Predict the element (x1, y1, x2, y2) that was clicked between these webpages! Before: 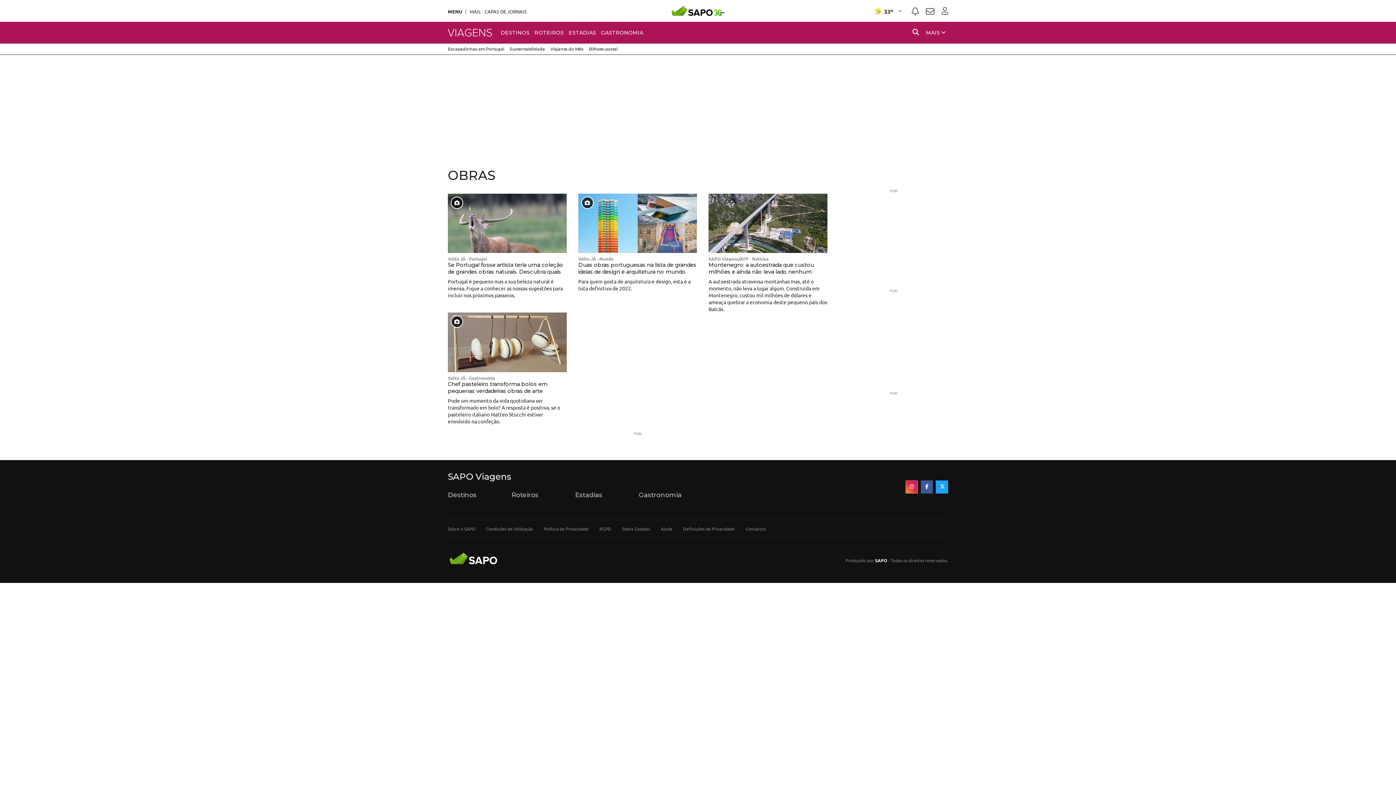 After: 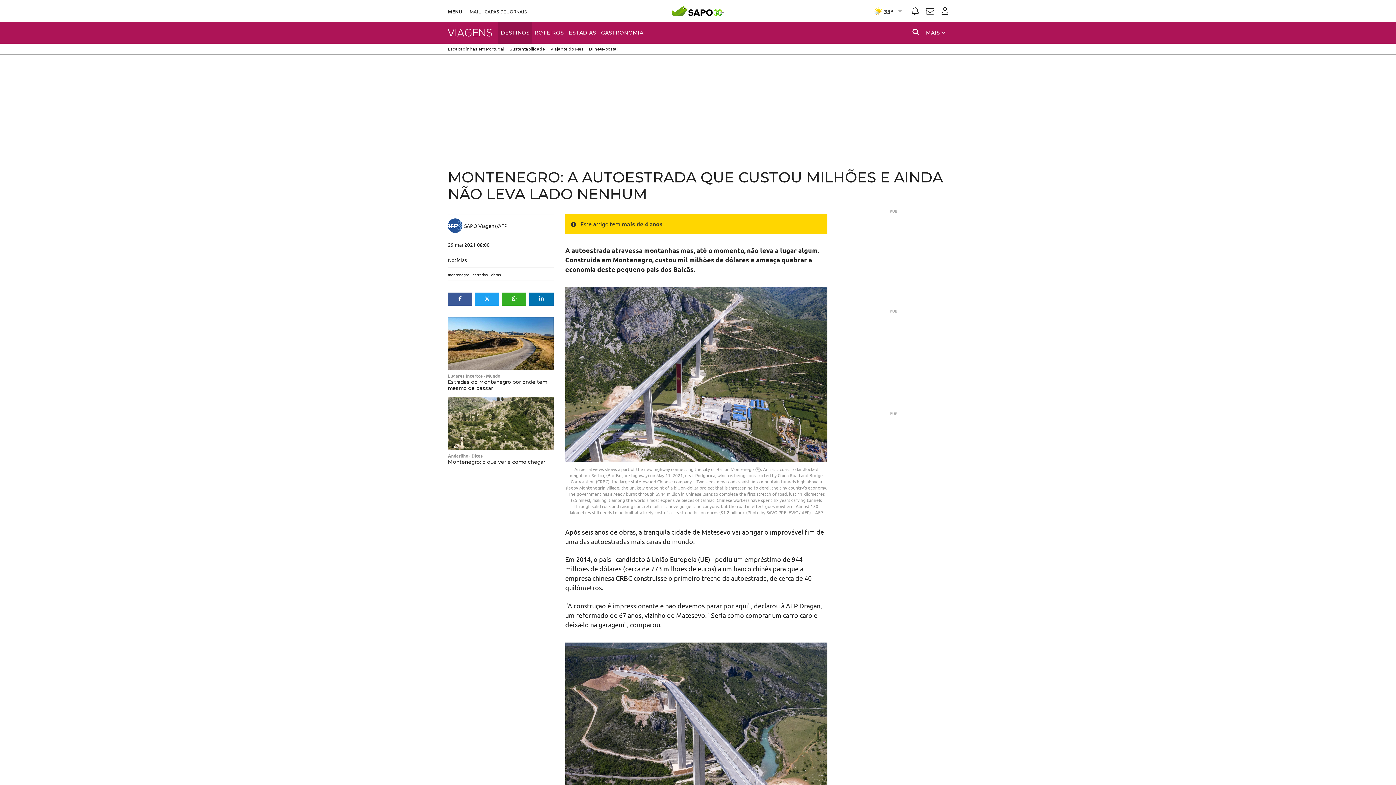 Action: bbox: (708, 261, 814, 275) label: Montenegro: a autoestrada que custou milhões e ainda não leva lado nenhum